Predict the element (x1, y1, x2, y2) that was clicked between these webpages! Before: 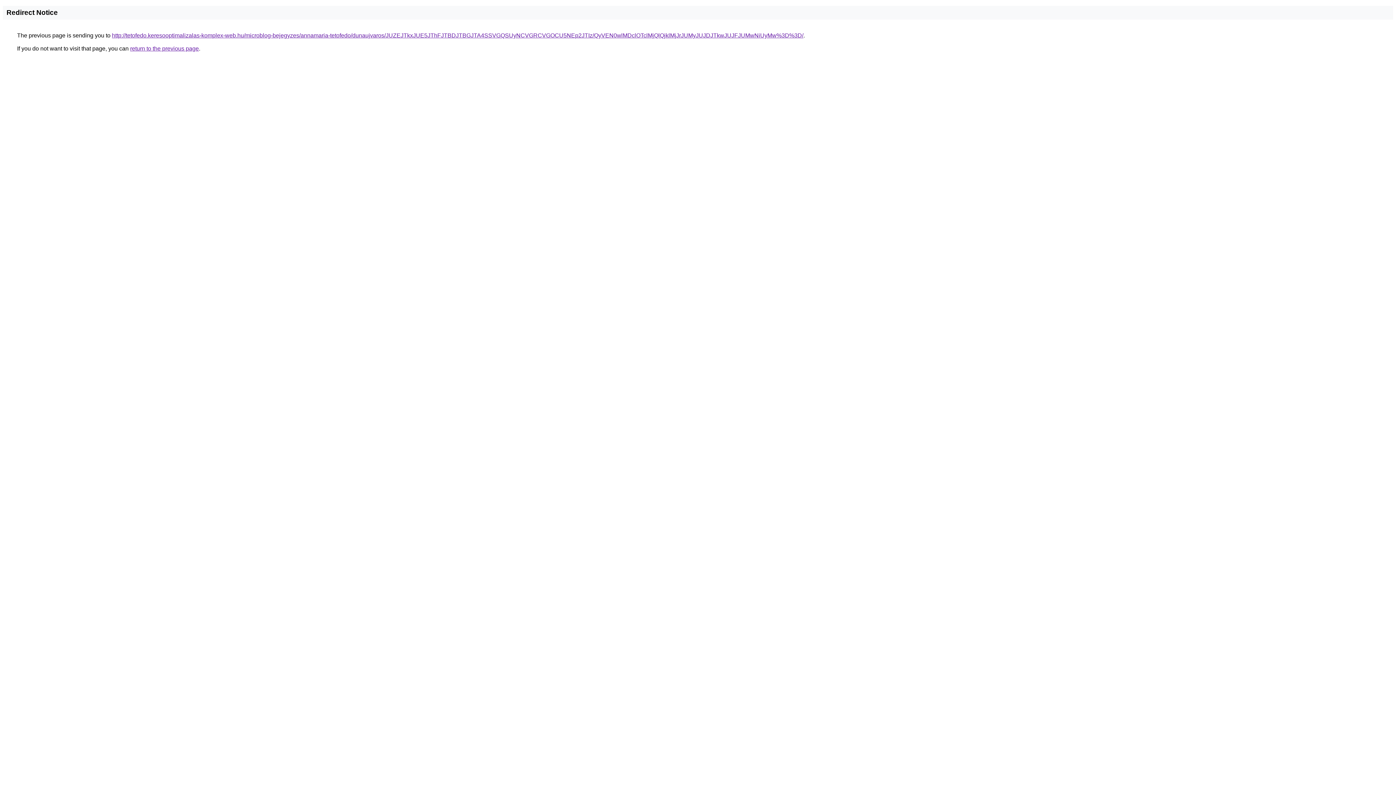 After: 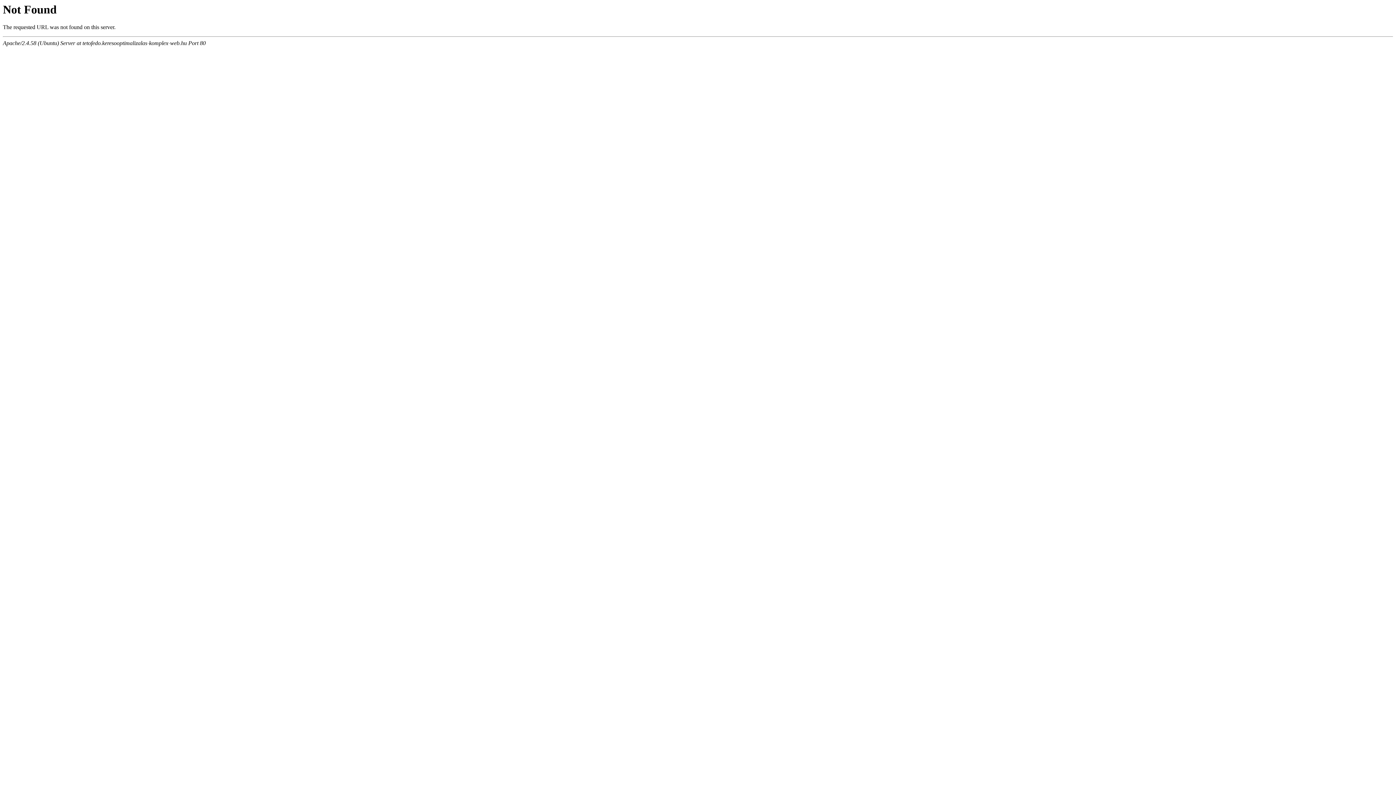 Action: bbox: (112, 32, 803, 38) label: http://tetofedo.keresooptimalizalas-komplex-web.hu/microblog-bejegyzes/annamaria-tetofedo/dunaujvaros/JUZEJTkxJUE5JThFJTBDJTBGJTA4SSVGQSUyNCVGRCVGOCU5NEp2JTIz/QyVEN0wlMDclOTclMjQlQjklMjJrJUMyJUJDJTkwJUJFJUMwNiUyMw%3D%3D/